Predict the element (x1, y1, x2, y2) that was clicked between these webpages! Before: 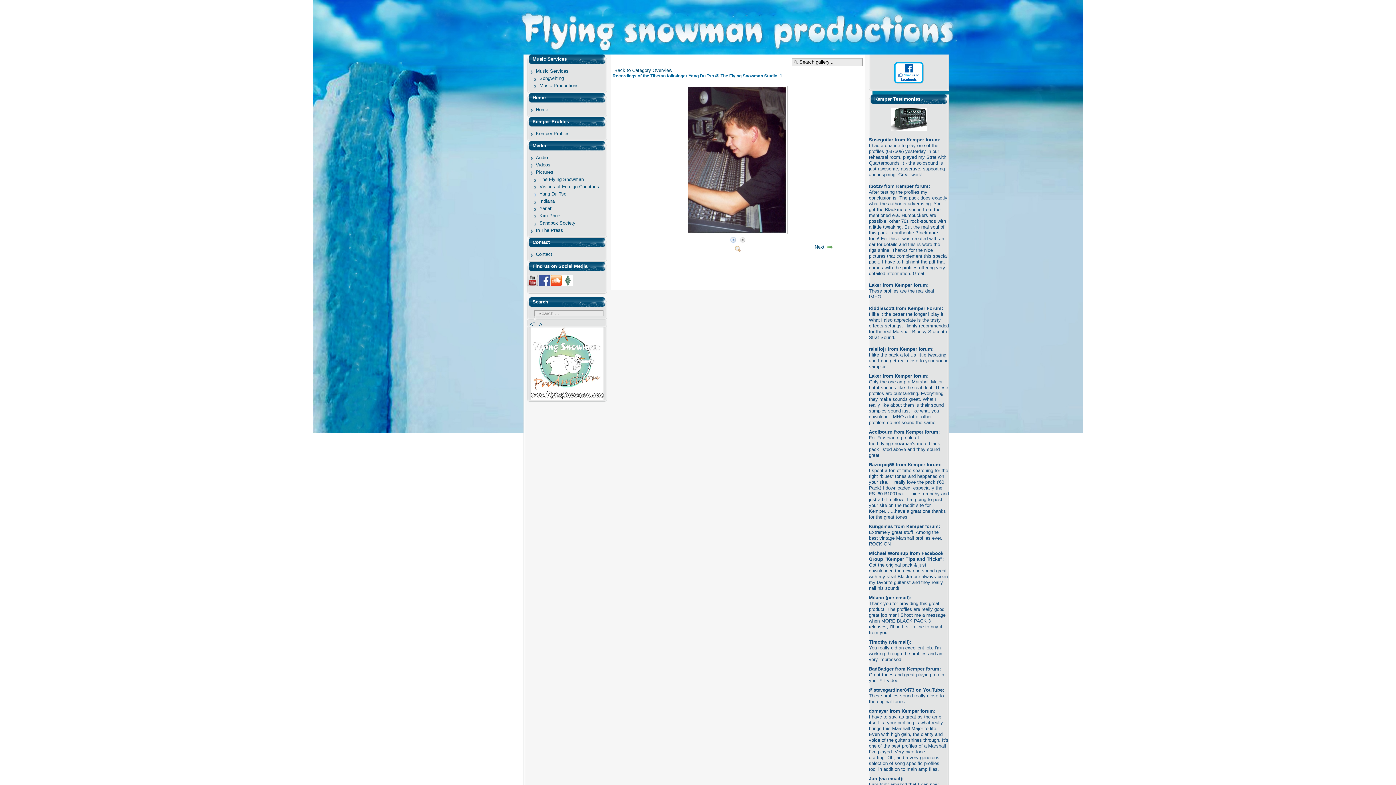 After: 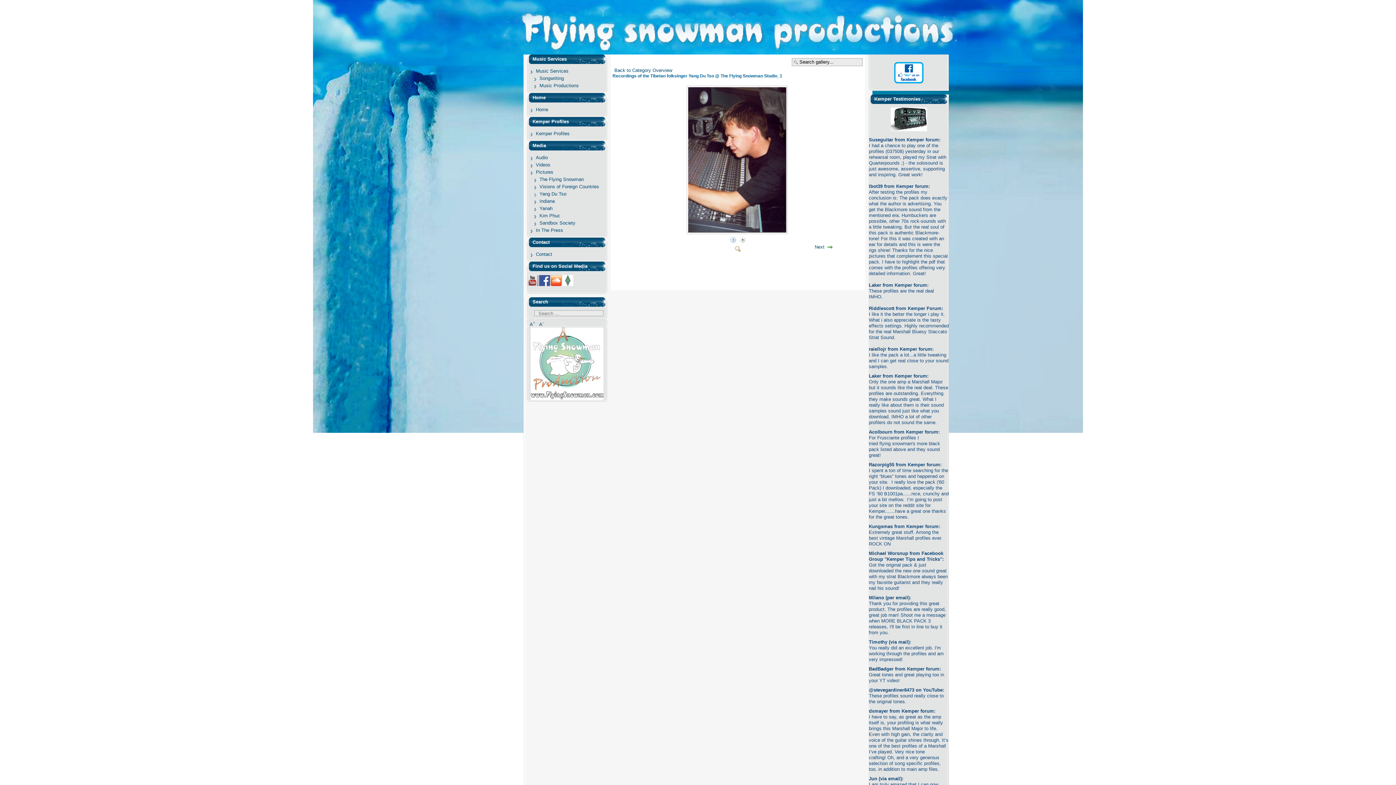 Action: bbox: (539, 281, 550, 287)